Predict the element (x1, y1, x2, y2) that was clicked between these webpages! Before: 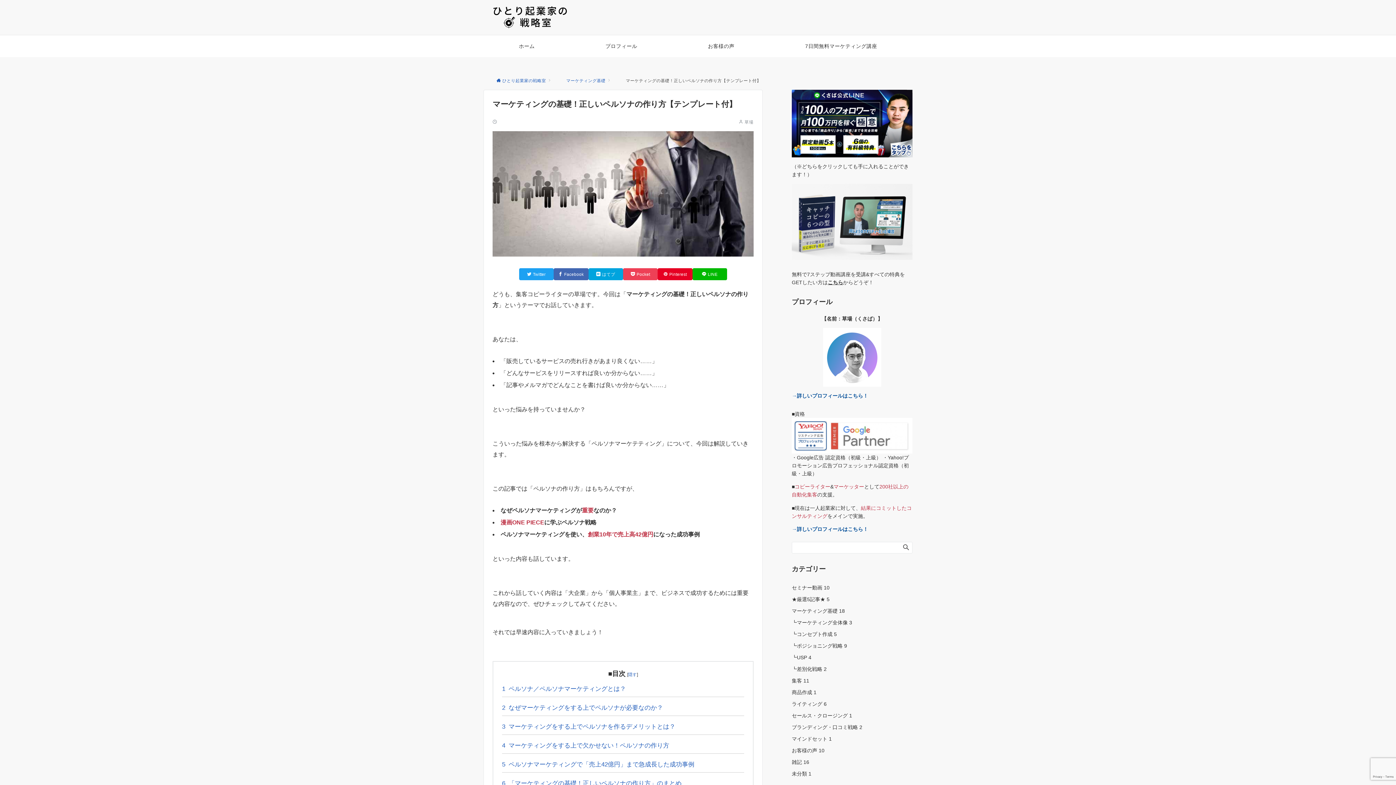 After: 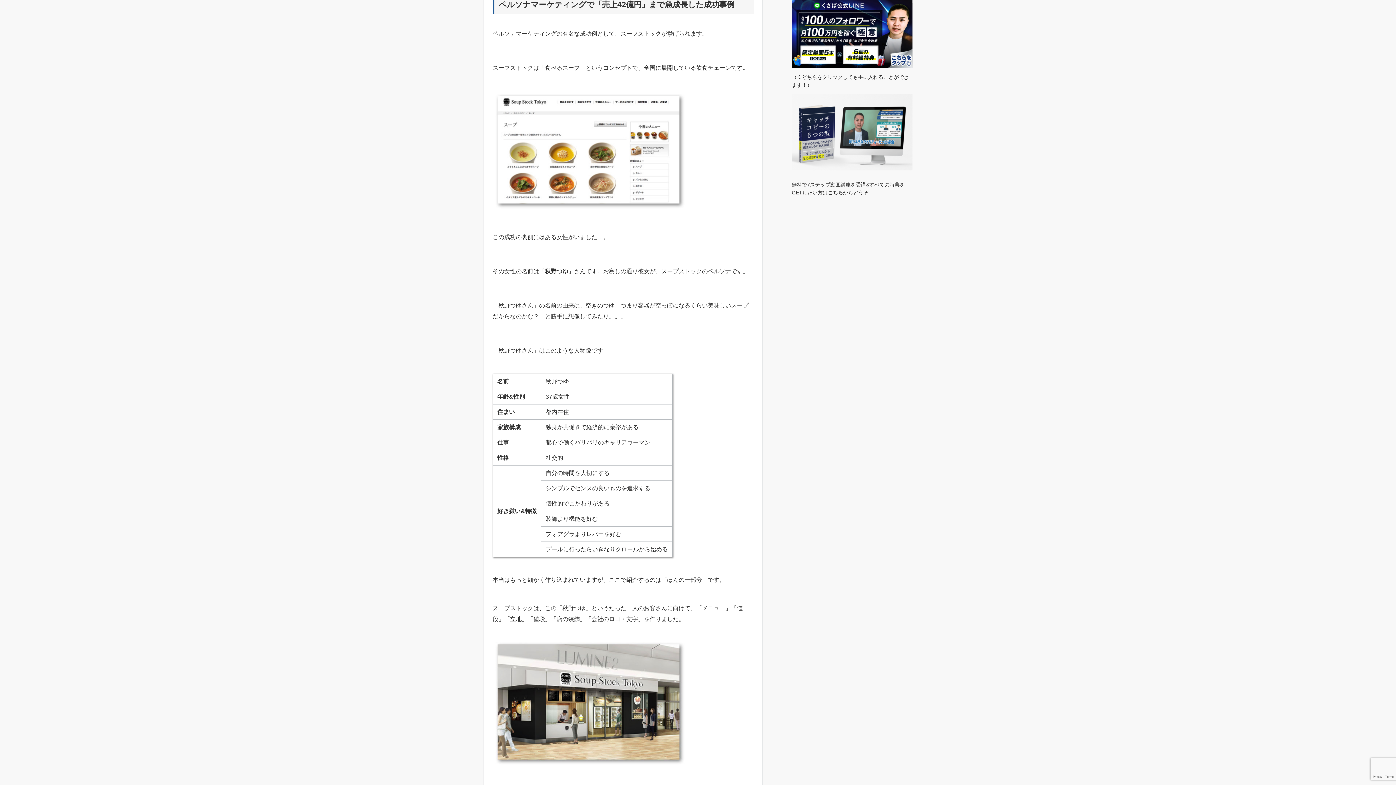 Action: bbox: (502, 759, 744, 772) label: 5 ペルソナマーケティングで「売上42億円」まで急成長した成功事例